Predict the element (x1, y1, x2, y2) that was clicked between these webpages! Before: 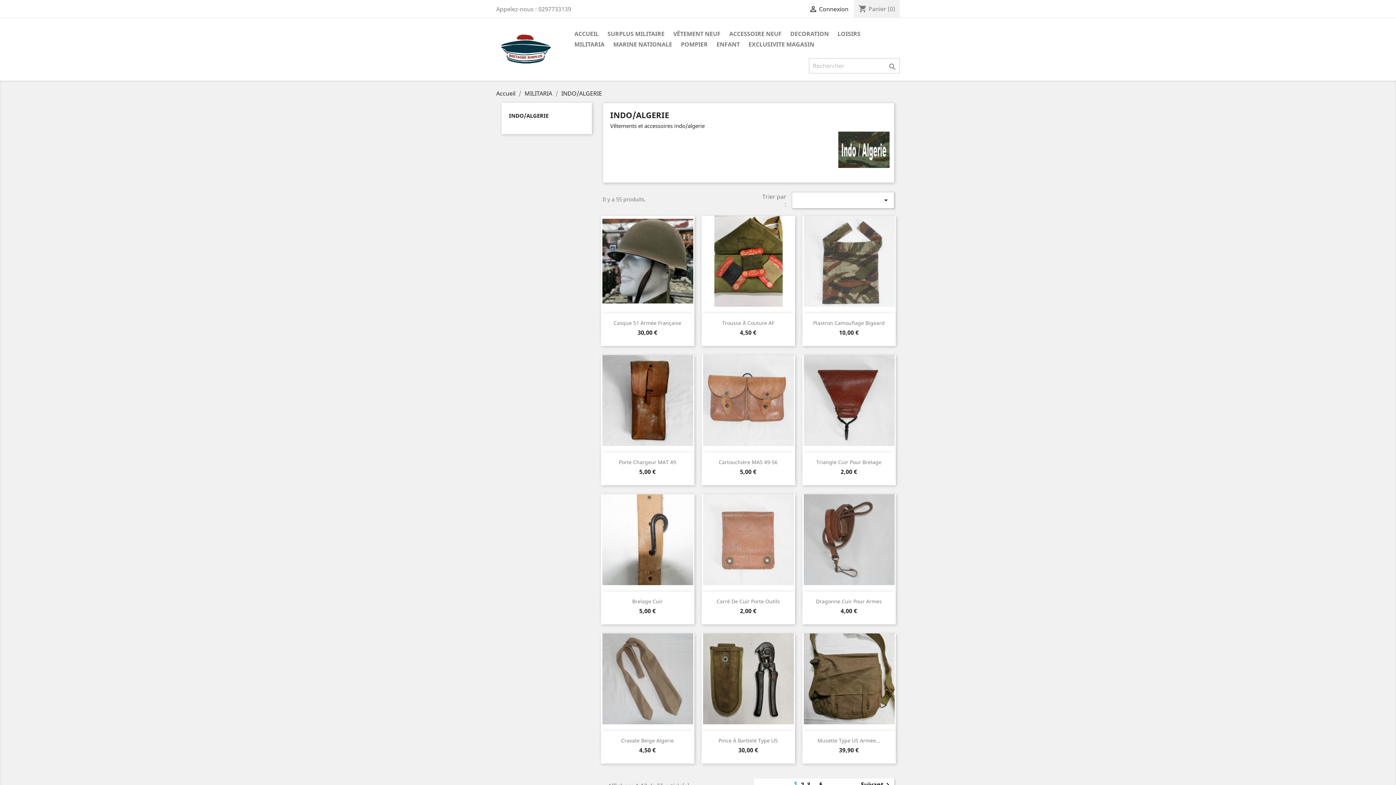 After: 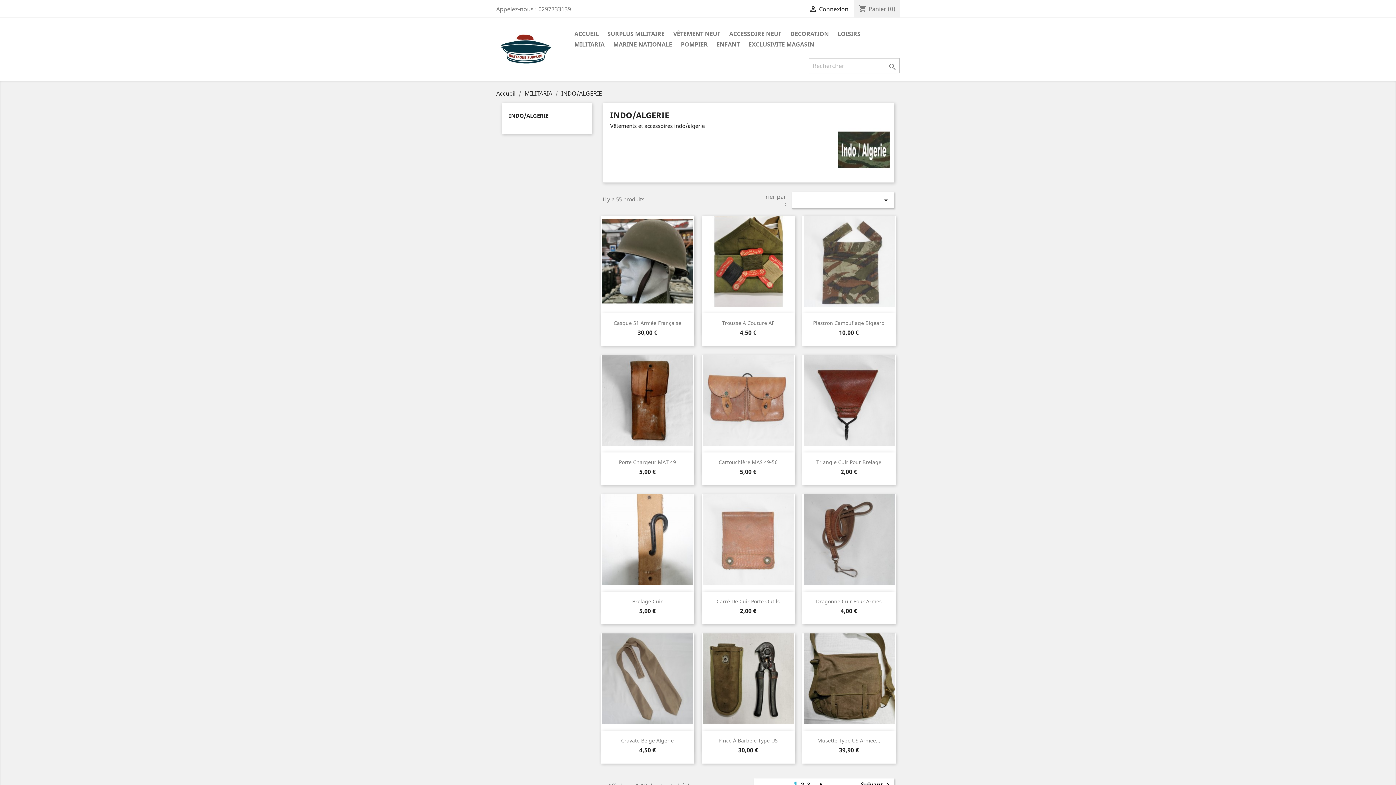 Action: bbox: (509, 112, 548, 119) label: INDO/ALGERIE